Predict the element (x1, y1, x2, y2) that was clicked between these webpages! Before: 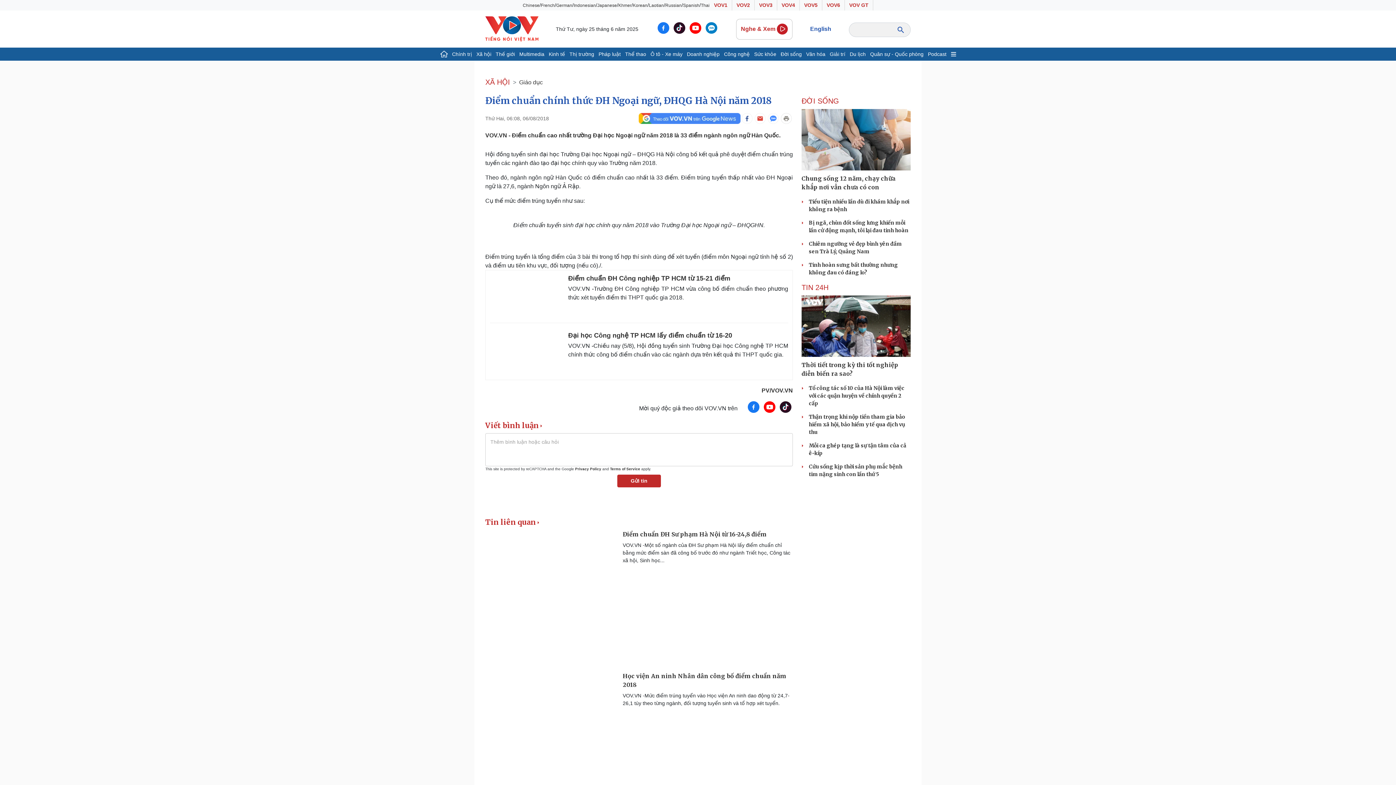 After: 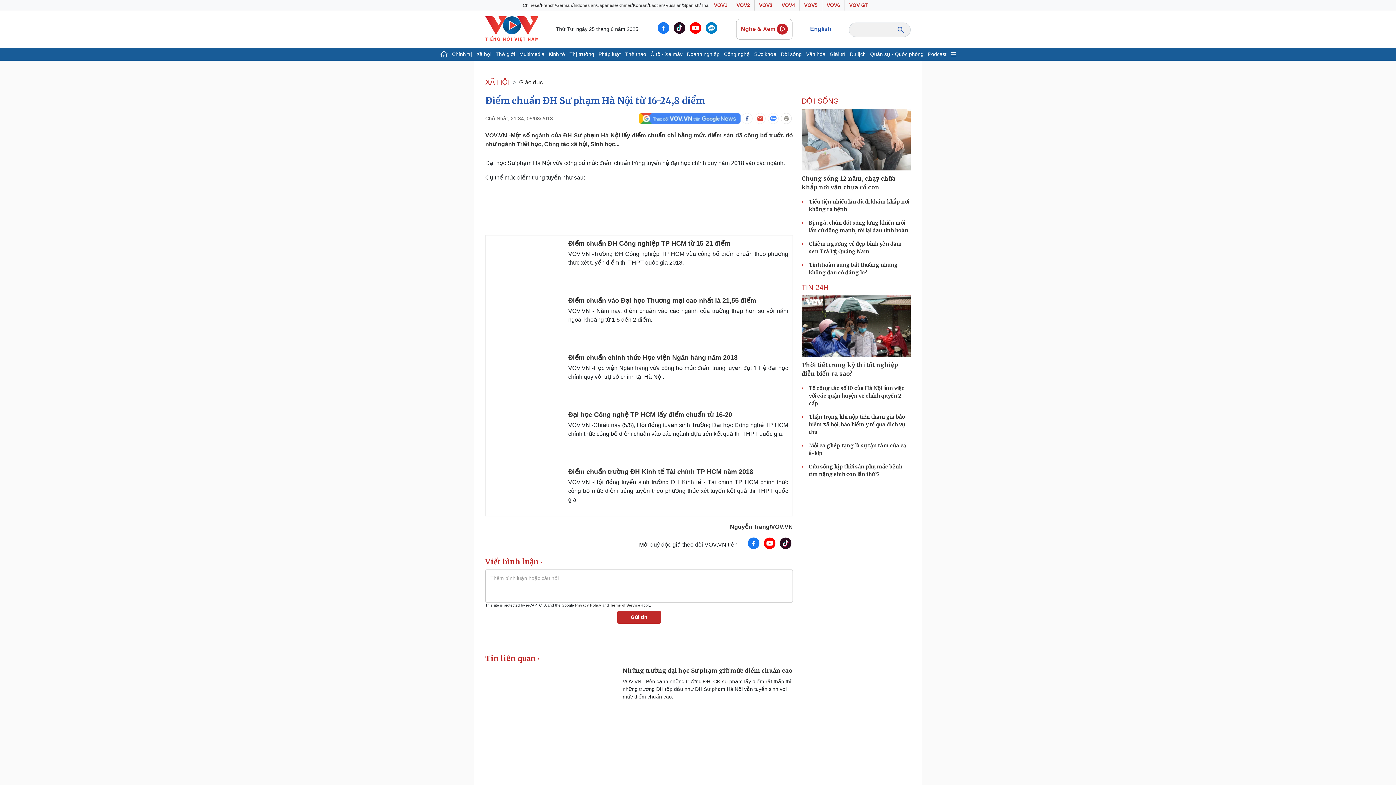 Action: label: Điểm chuẩn ĐH Sư phạm Hà Nội từ 16-24,8 điểm bbox: (622, 530, 793, 538)